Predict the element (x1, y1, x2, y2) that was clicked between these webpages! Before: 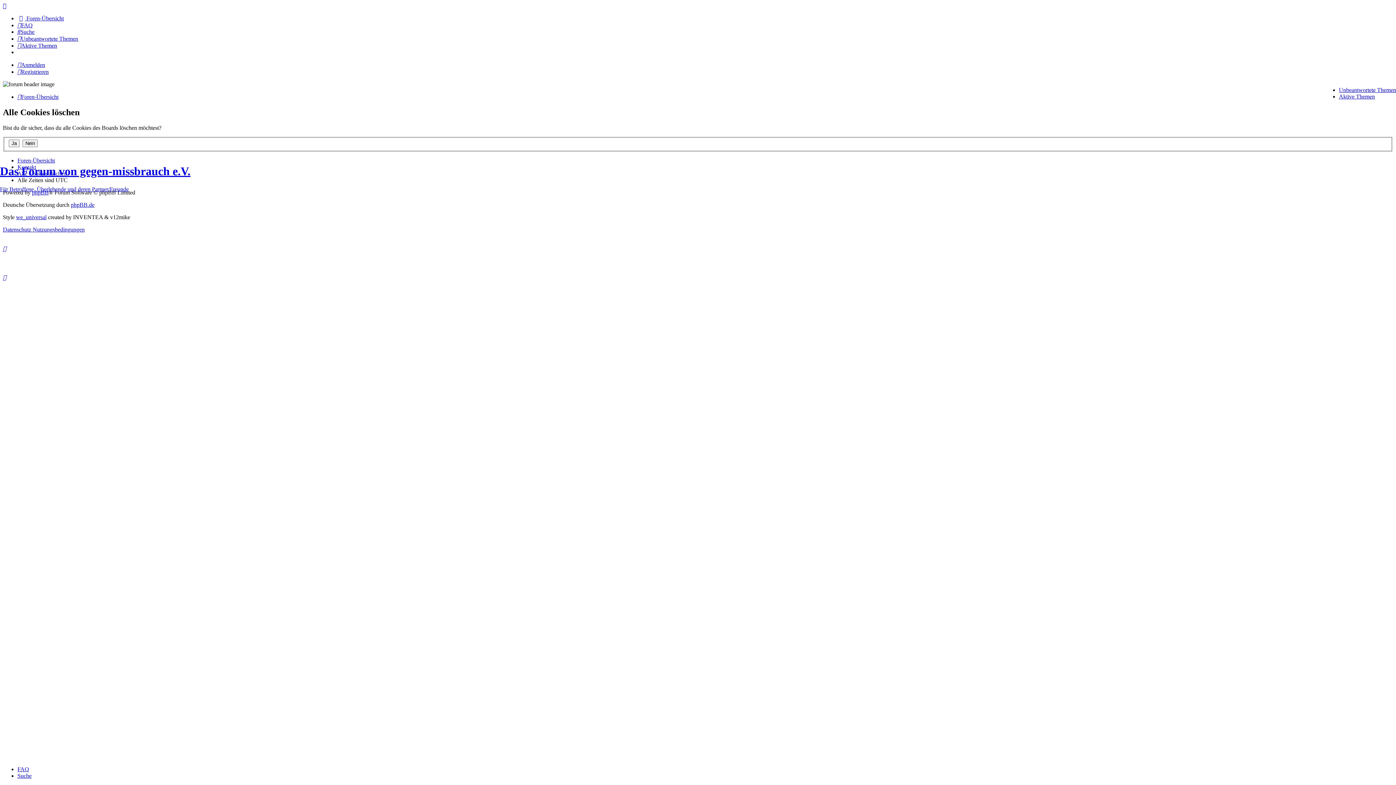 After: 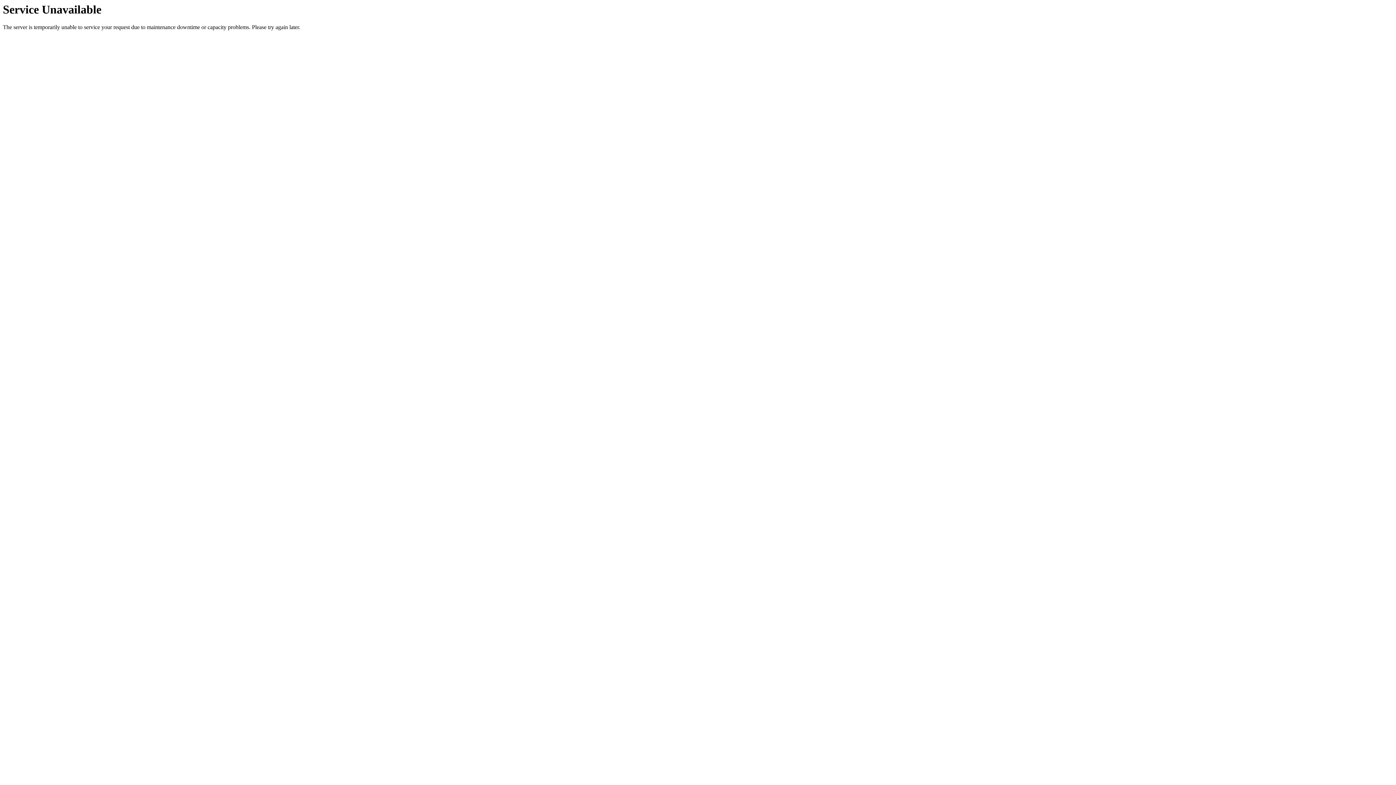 Action: label: Unbeantwortete Themen bbox: (17, 35, 78, 41)